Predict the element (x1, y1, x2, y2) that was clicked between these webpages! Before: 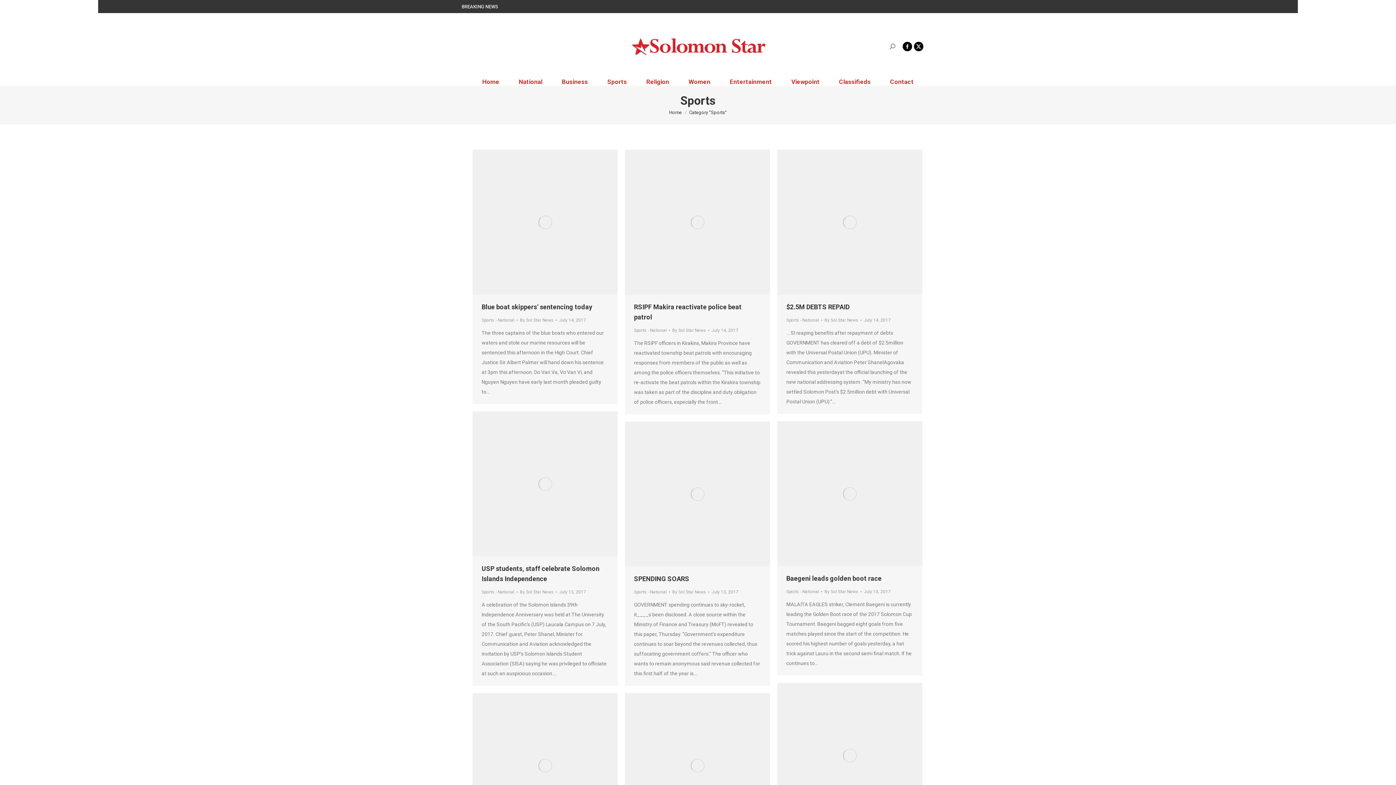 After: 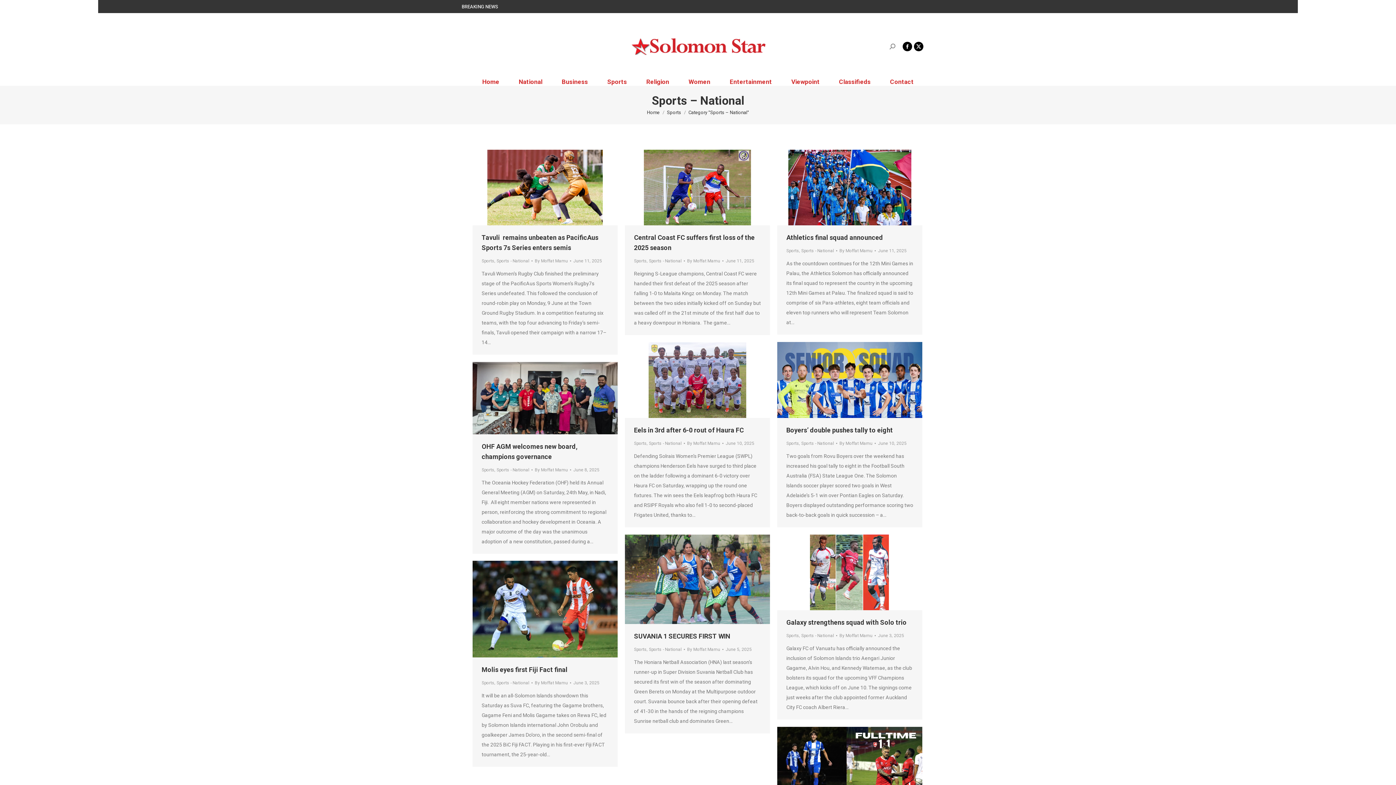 Action: label: Sports - National bbox: (481, 589, 514, 594)